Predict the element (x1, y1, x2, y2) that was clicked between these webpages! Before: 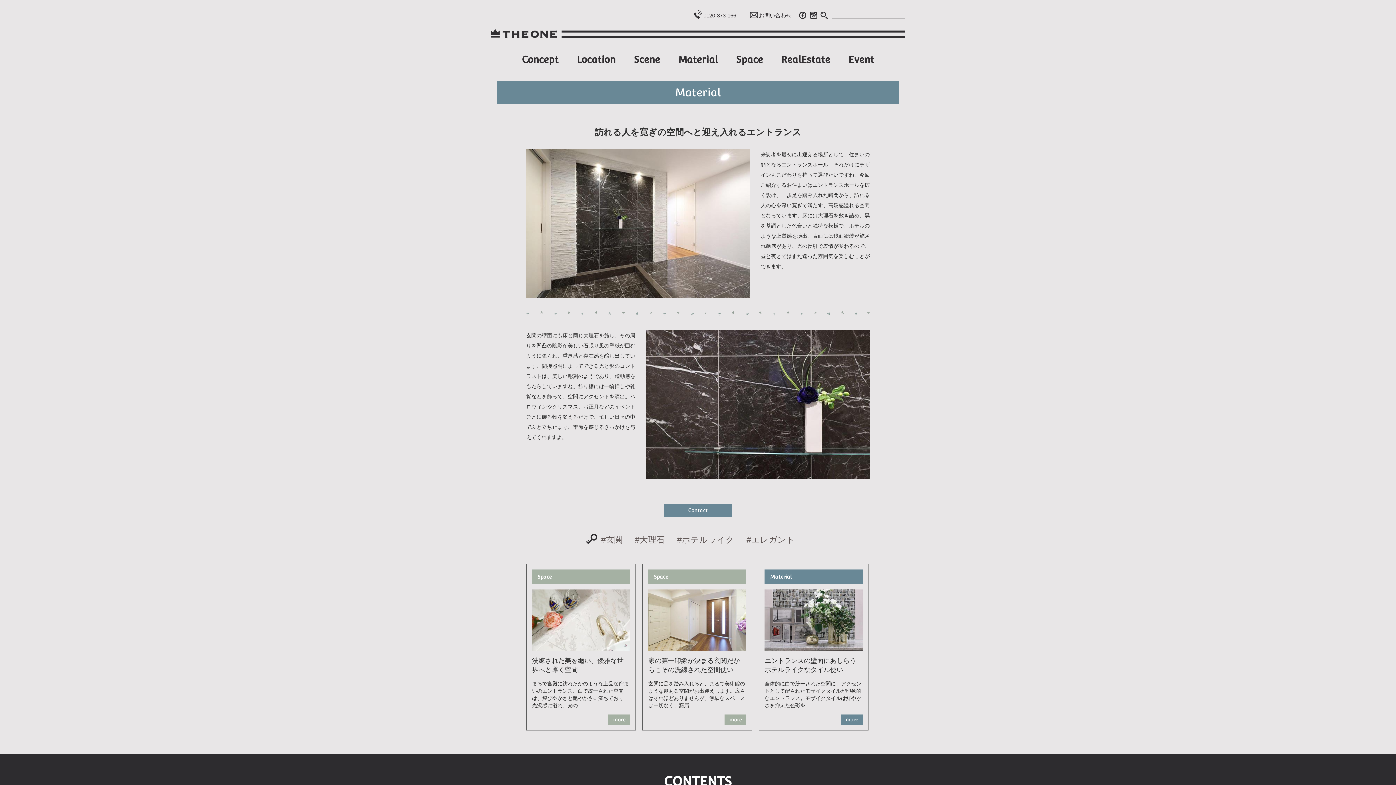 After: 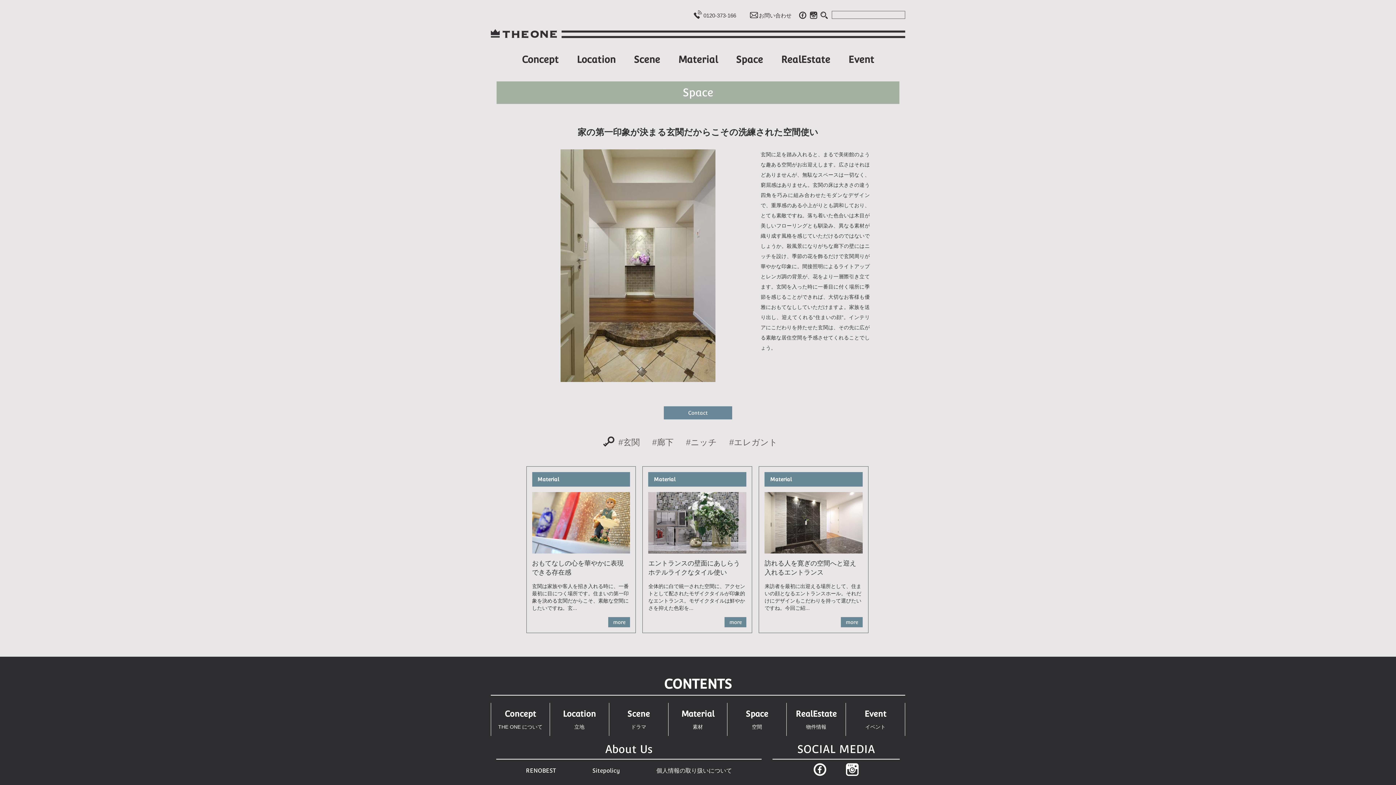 Action: bbox: (648, 589, 746, 651)